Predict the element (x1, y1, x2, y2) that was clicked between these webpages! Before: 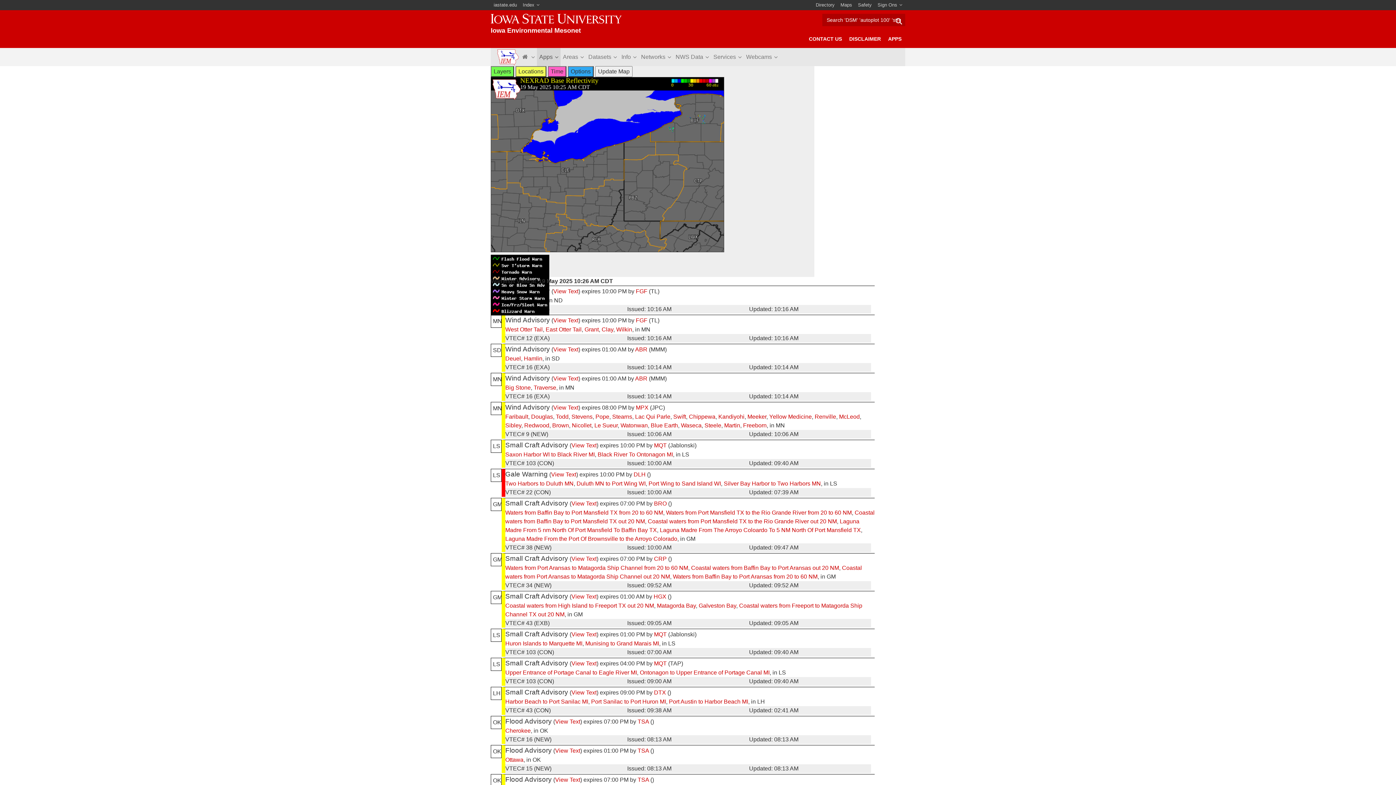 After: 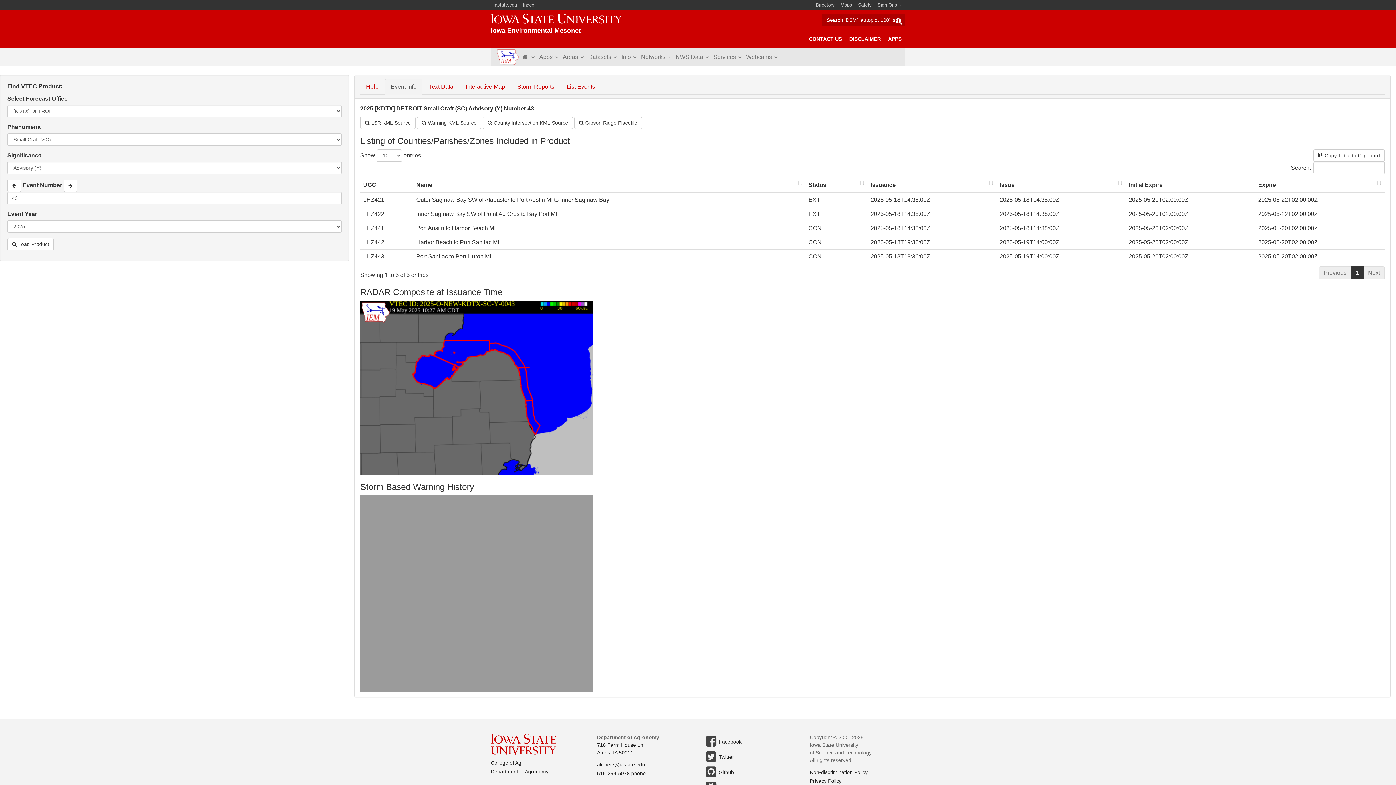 Action: bbox: (571, 689, 596, 696) label: View Text